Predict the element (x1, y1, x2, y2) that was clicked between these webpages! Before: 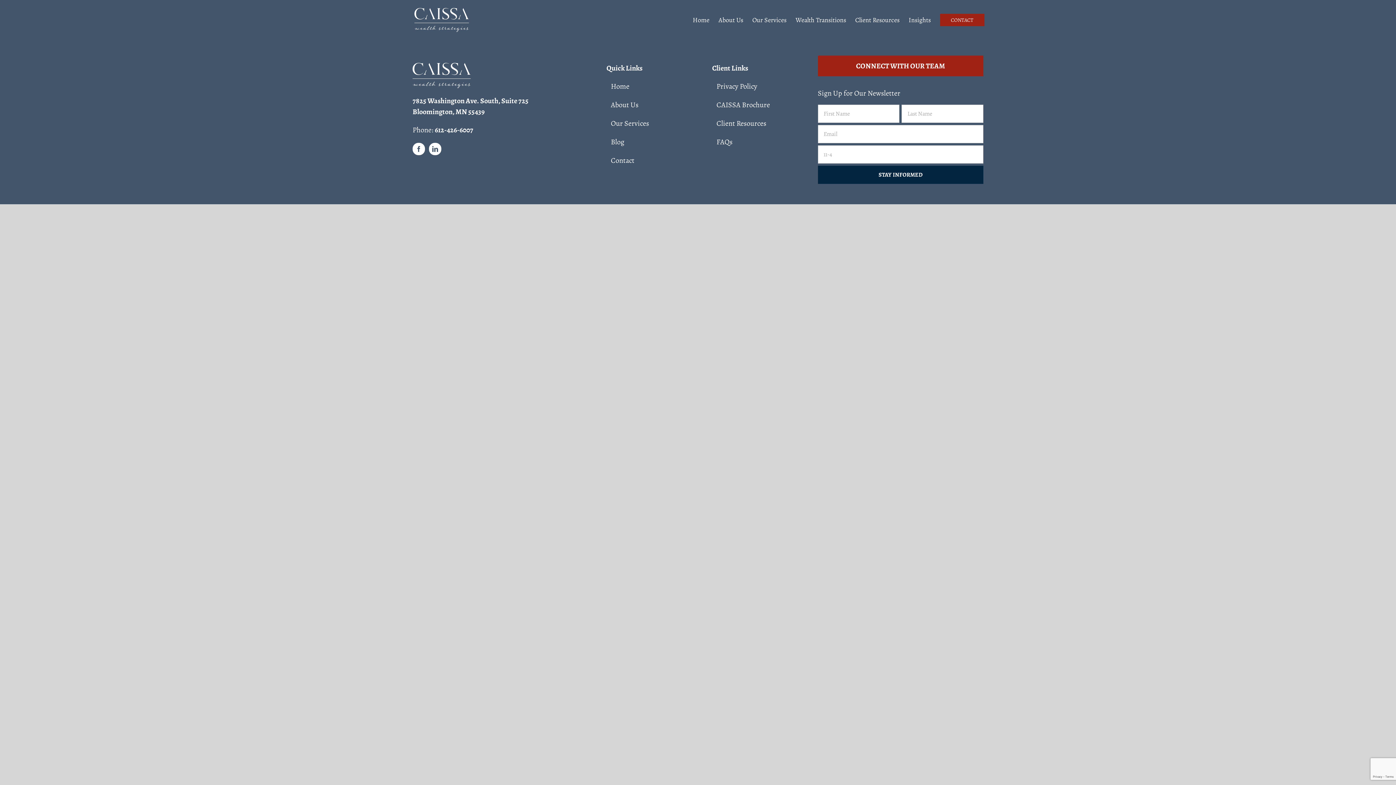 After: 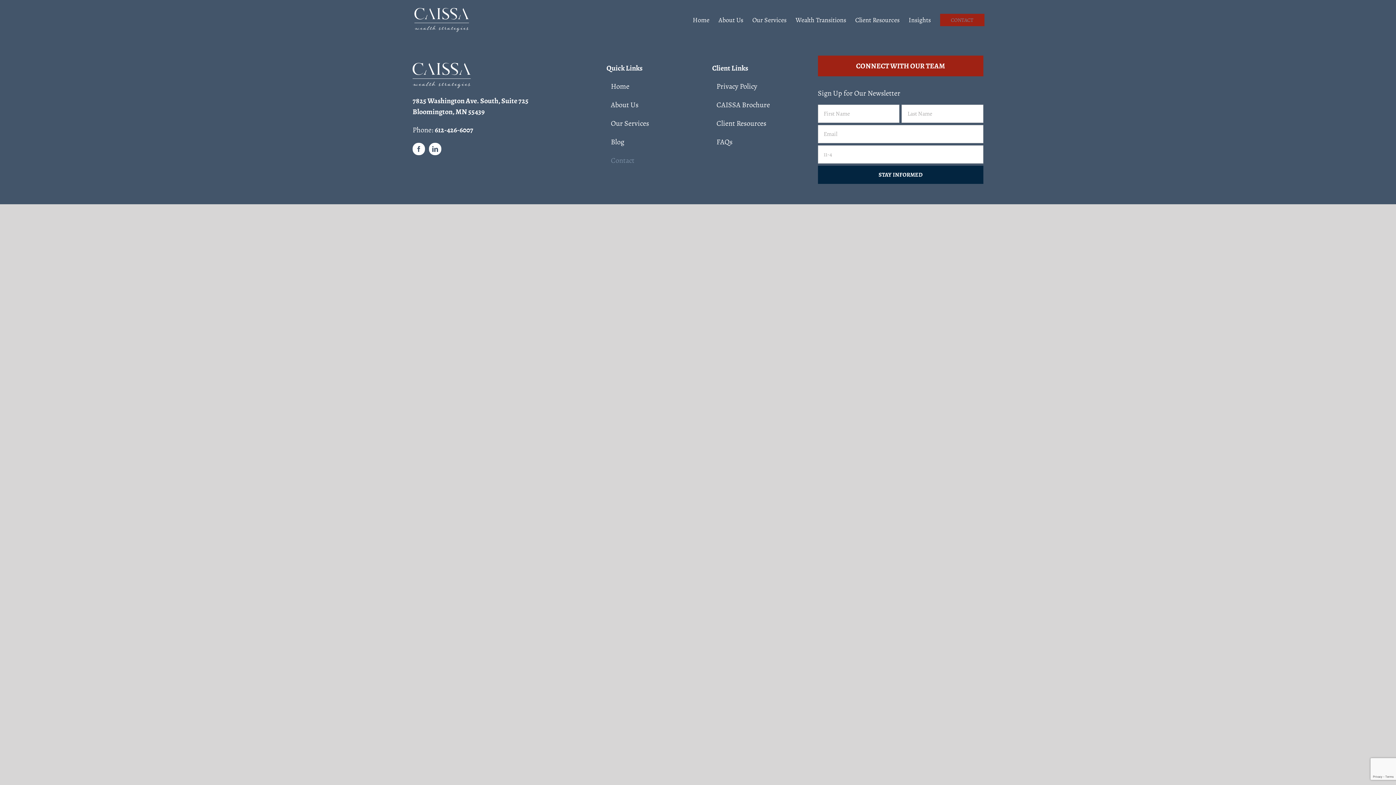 Action: bbox: (935, 0, 989, 40) label: CONTACT